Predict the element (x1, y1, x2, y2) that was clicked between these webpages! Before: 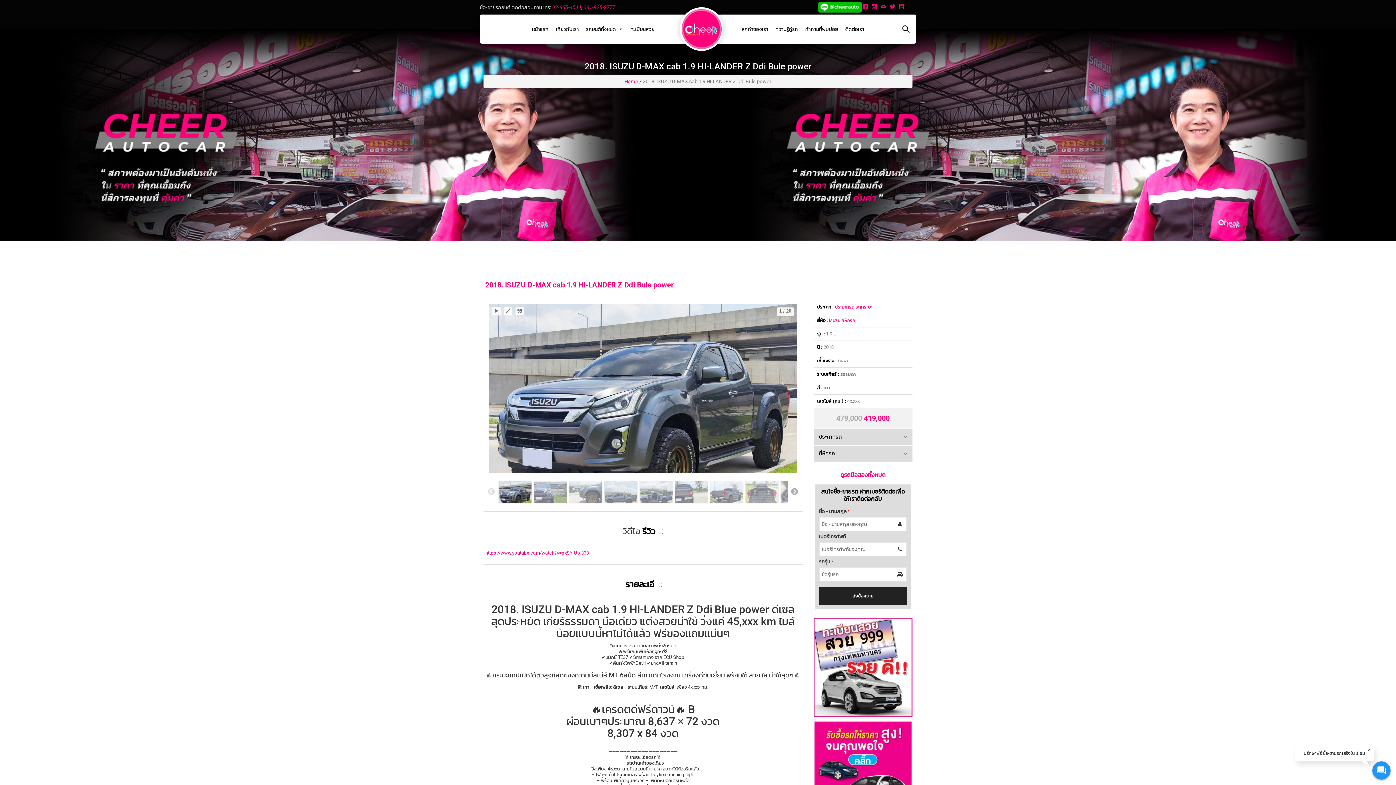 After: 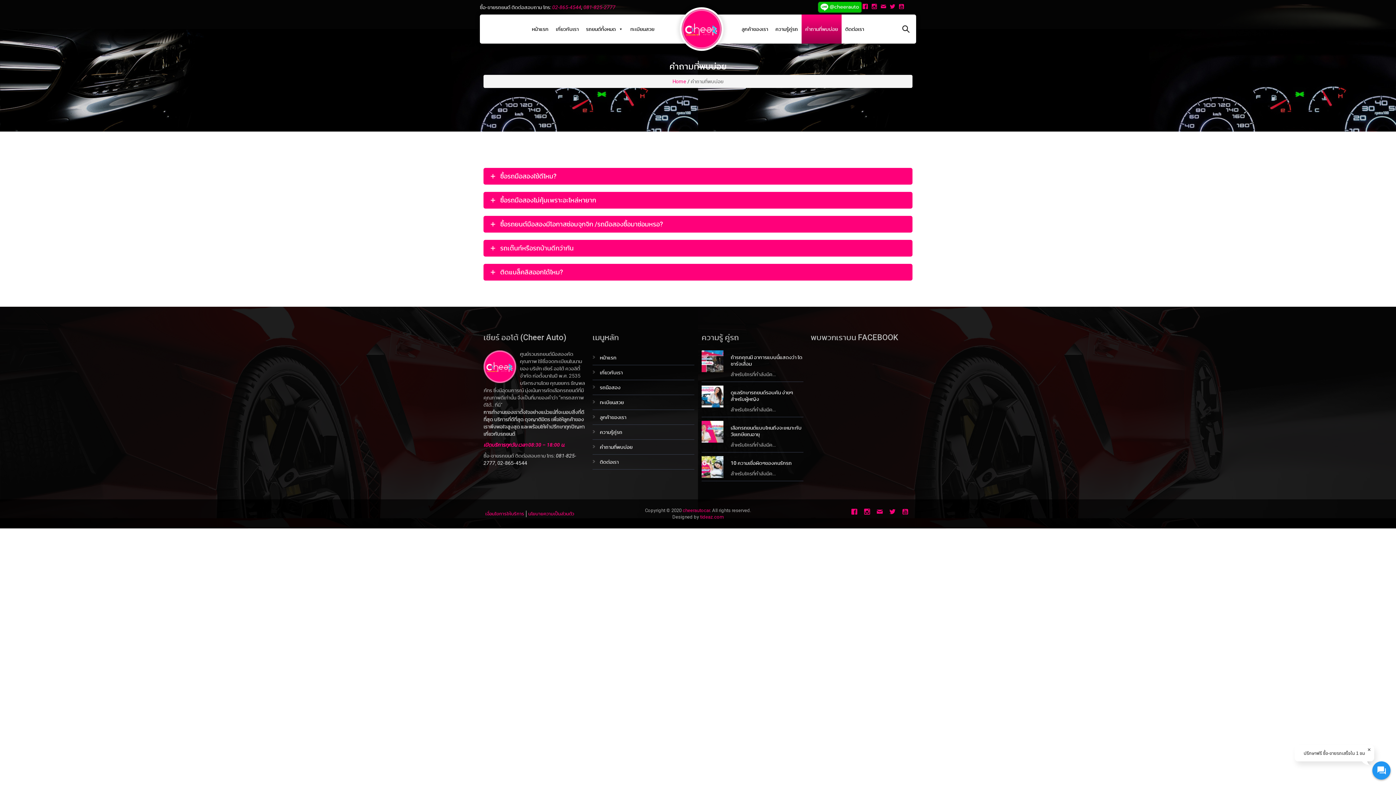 Action: label: คำถามที่พบบ่อย bbox: (801, 14, 841, 43)